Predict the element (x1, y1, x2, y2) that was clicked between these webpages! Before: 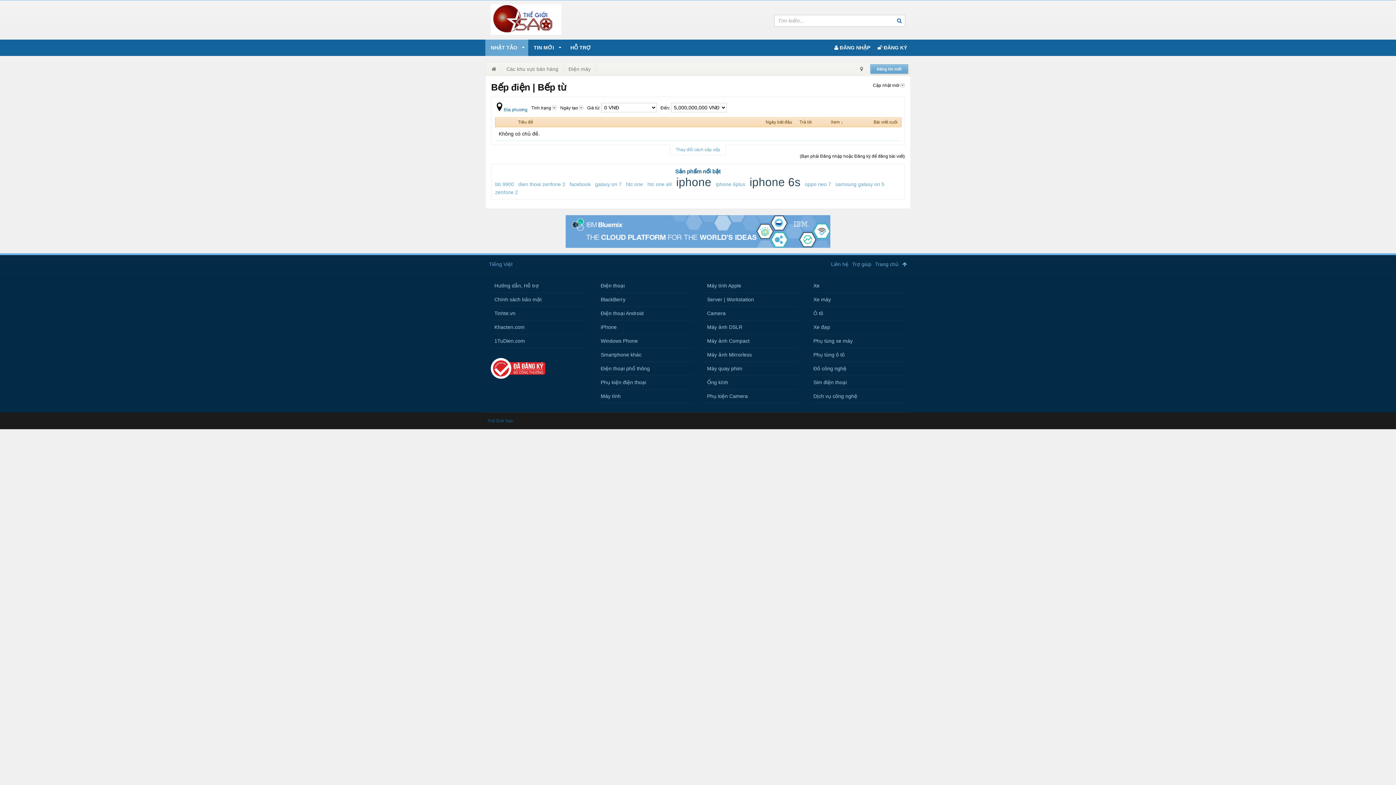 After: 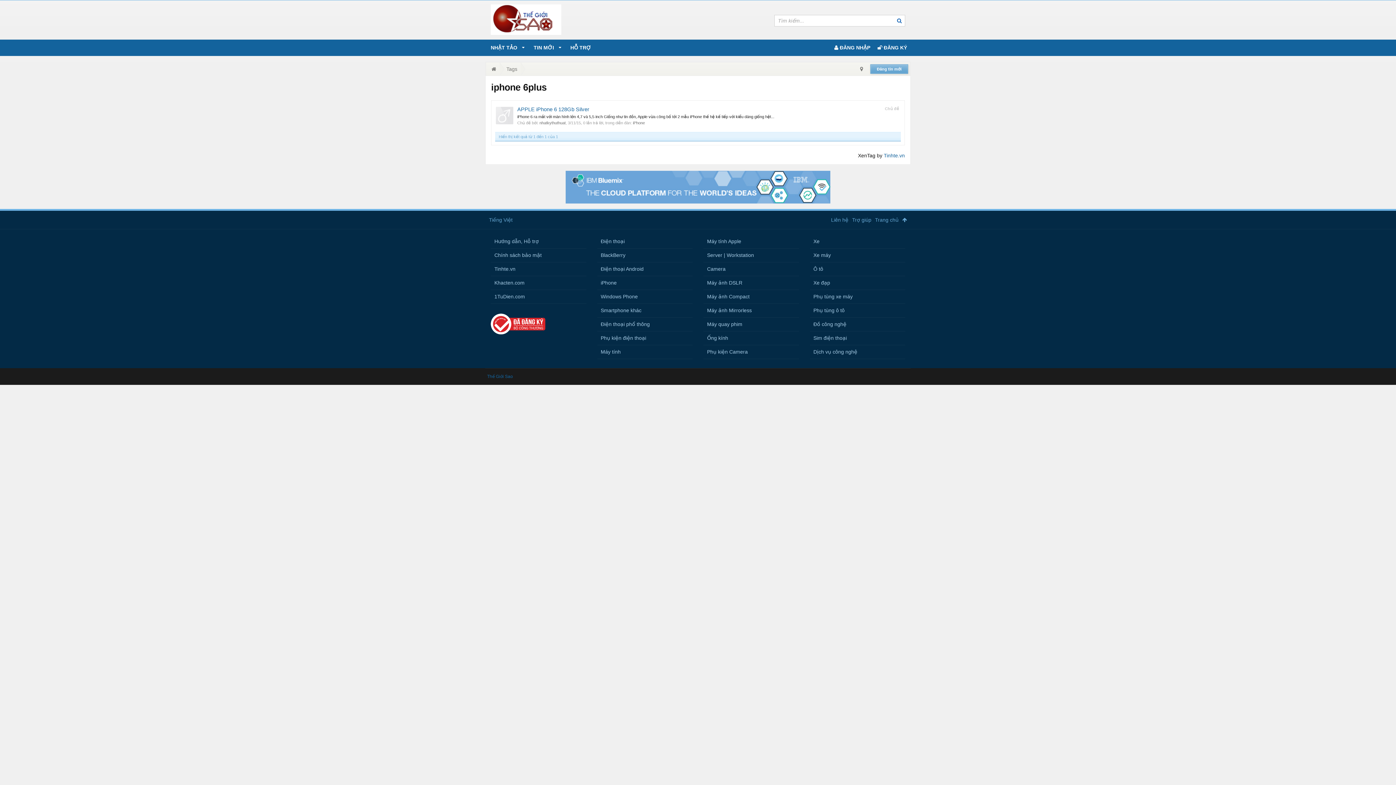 Action: bbox: (716, 181, 745, 187) label: iphone 6plus